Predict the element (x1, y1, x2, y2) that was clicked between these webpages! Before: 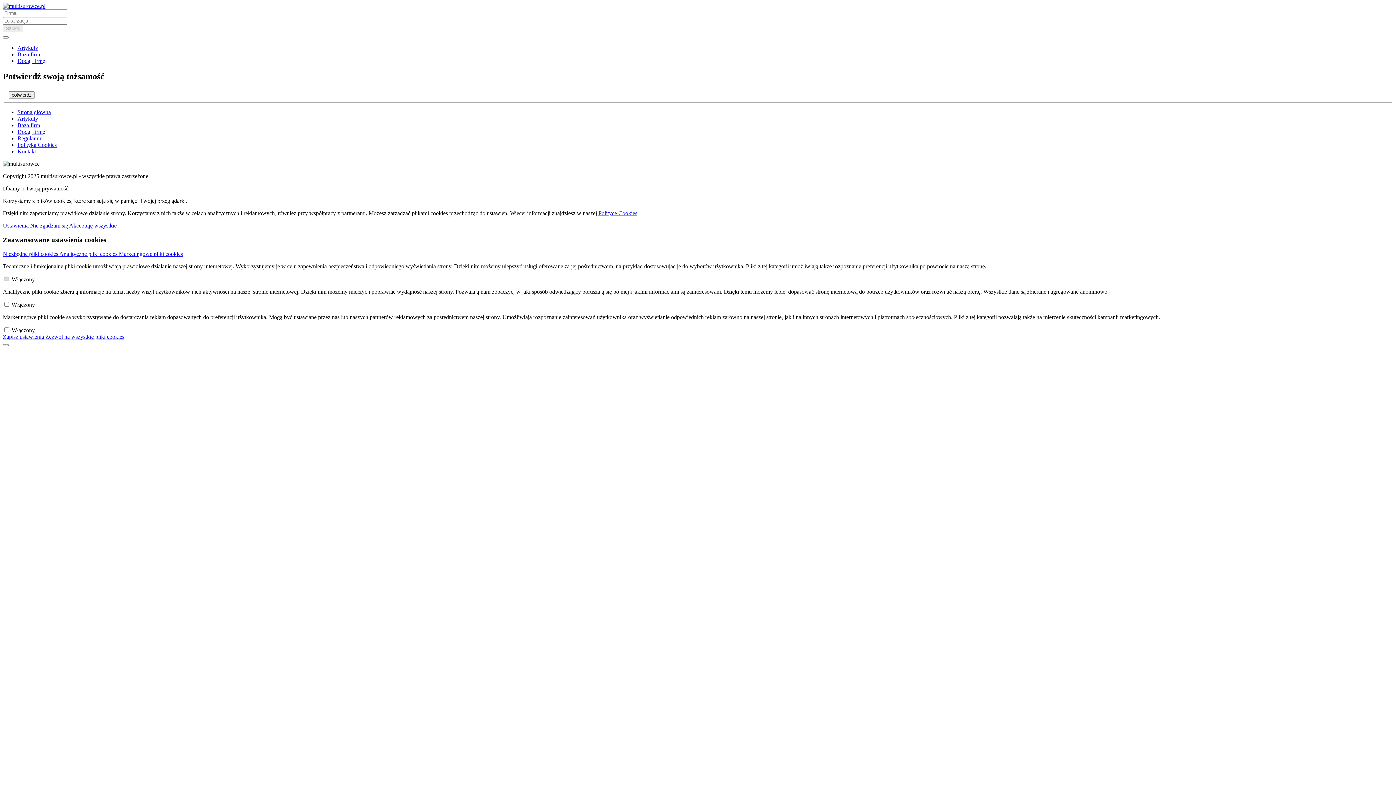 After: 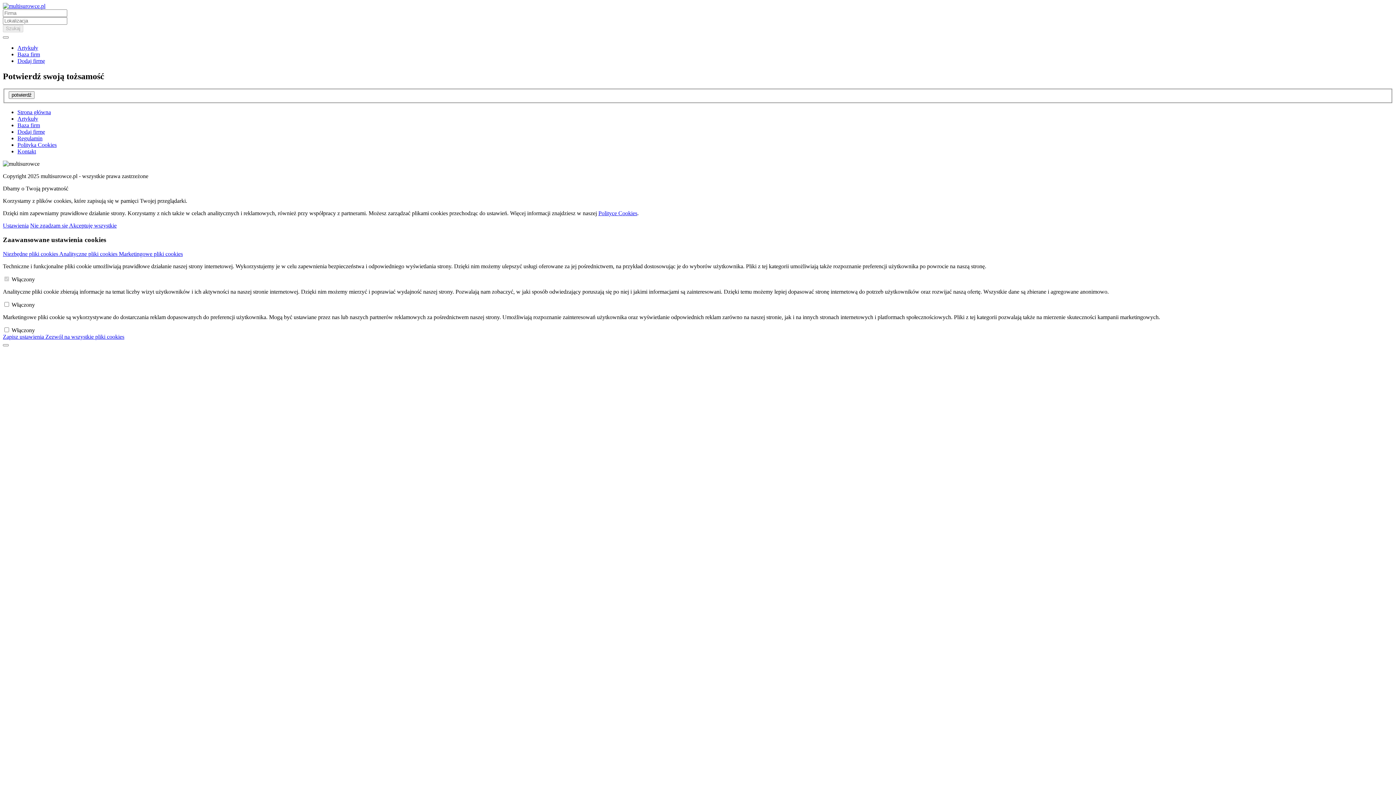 Action: bbox: (17, 115, 38, 121) label: Artykuły